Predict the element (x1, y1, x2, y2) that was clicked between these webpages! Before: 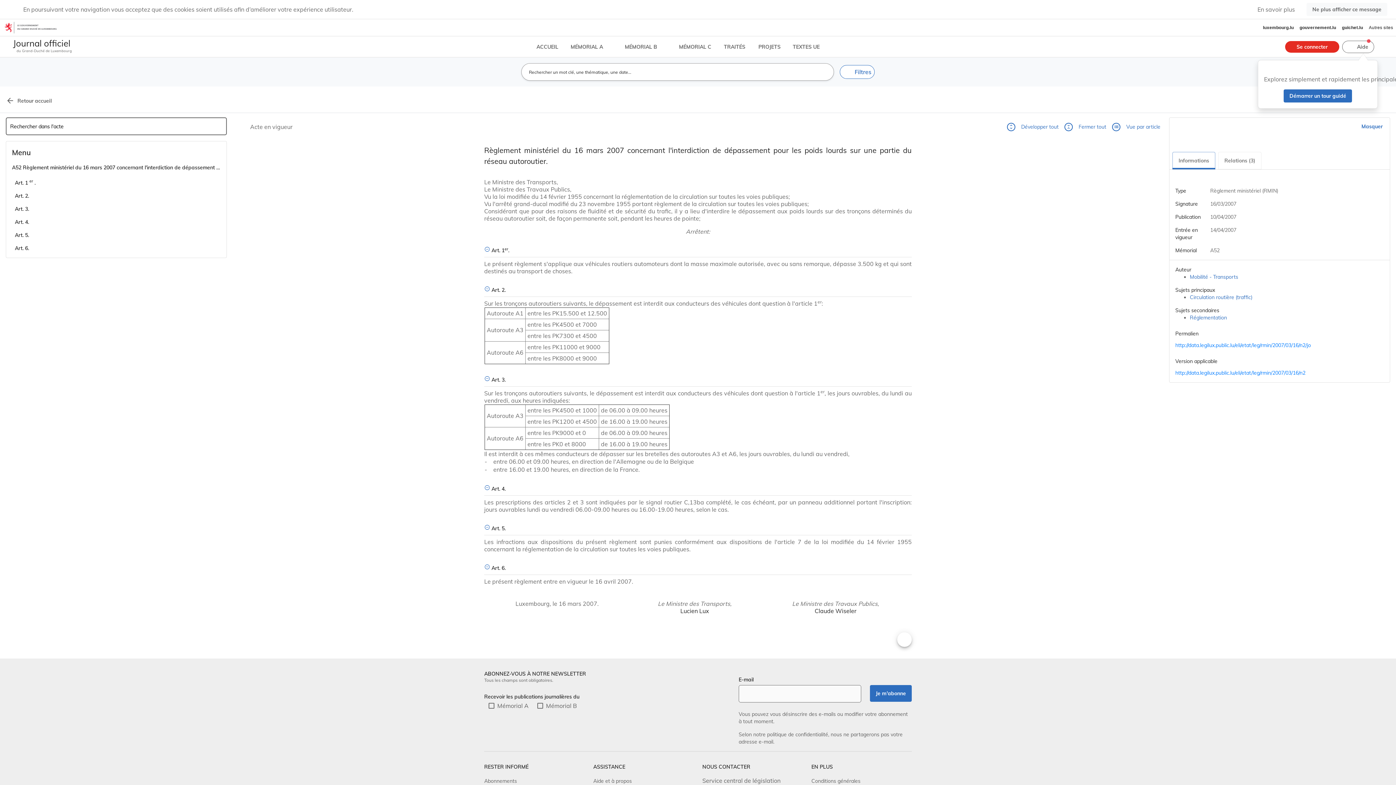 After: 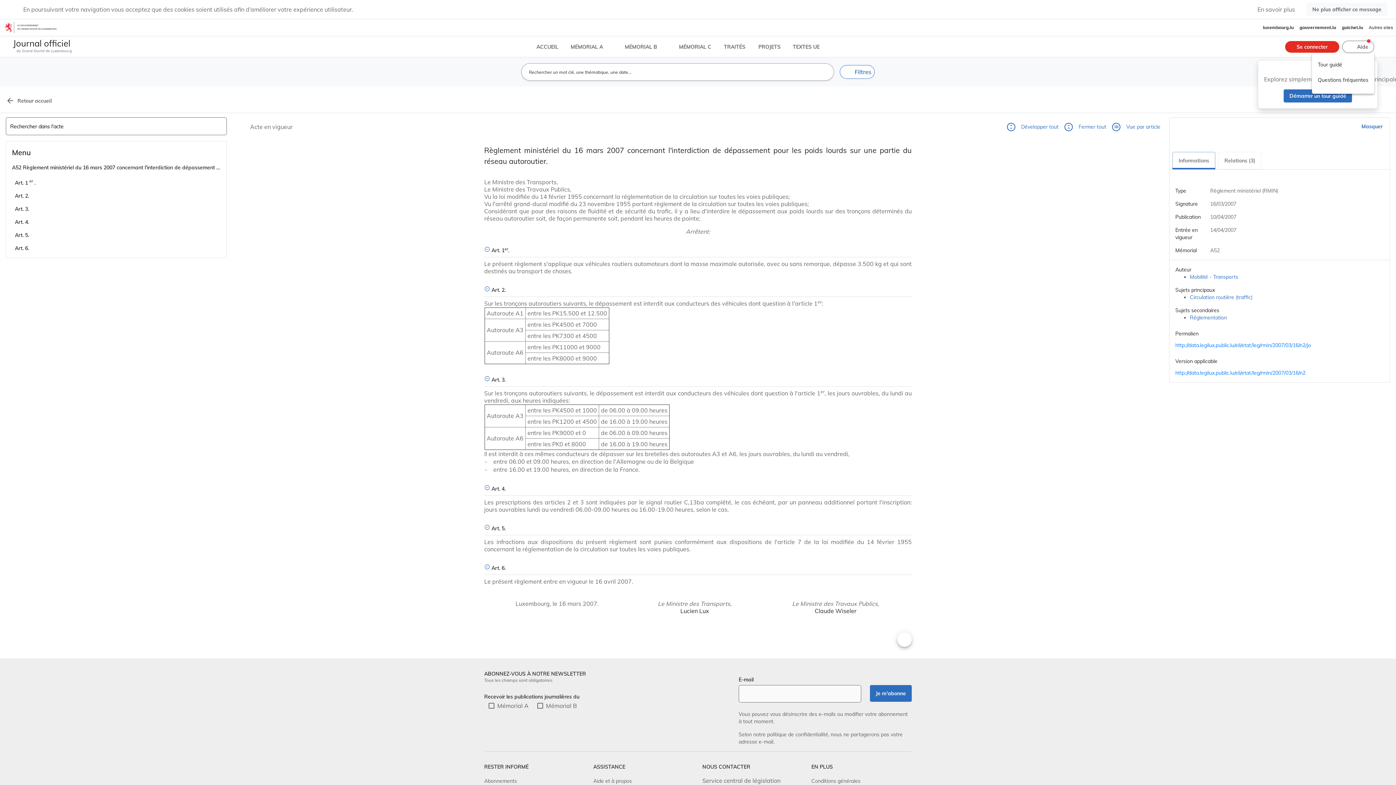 Action: label: Aide bbox: (1342, 40, 1374, 52)